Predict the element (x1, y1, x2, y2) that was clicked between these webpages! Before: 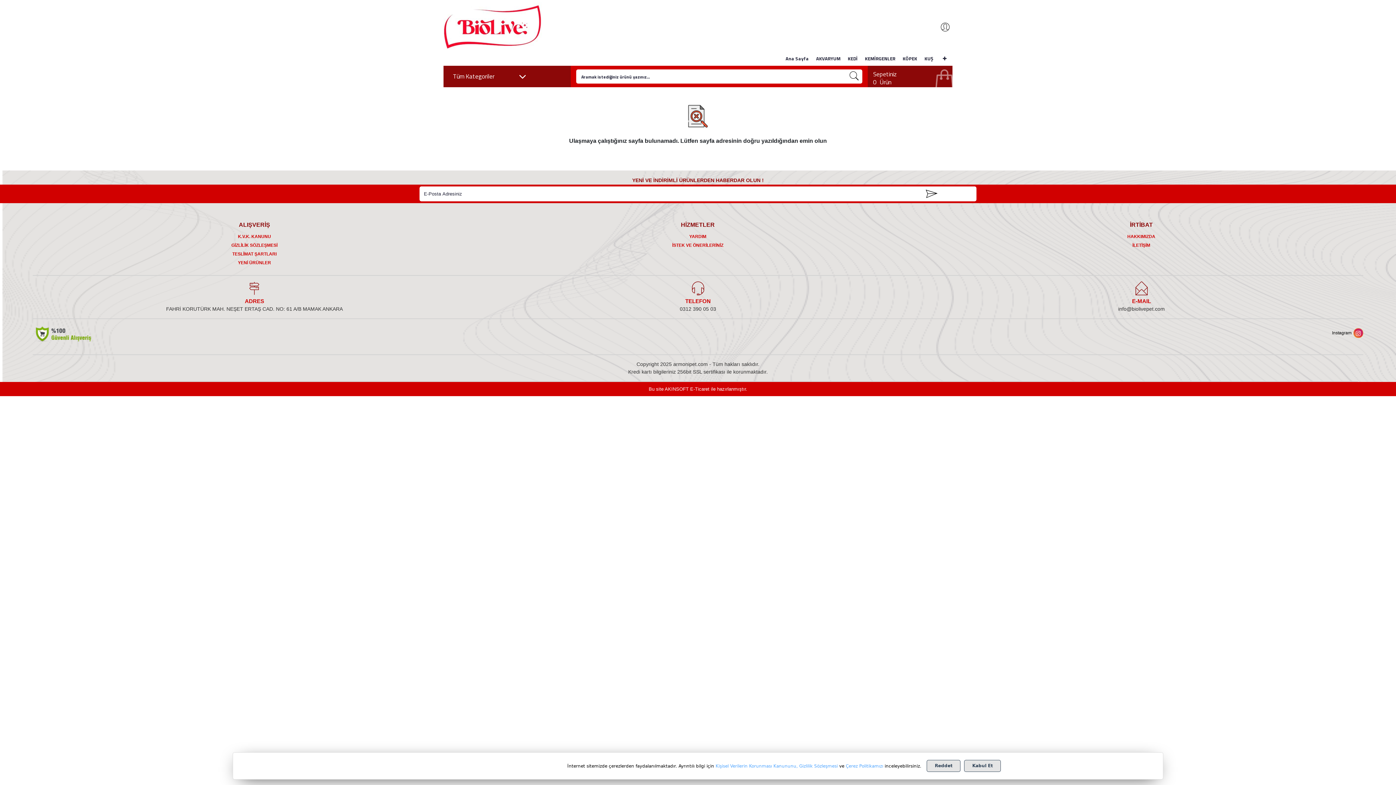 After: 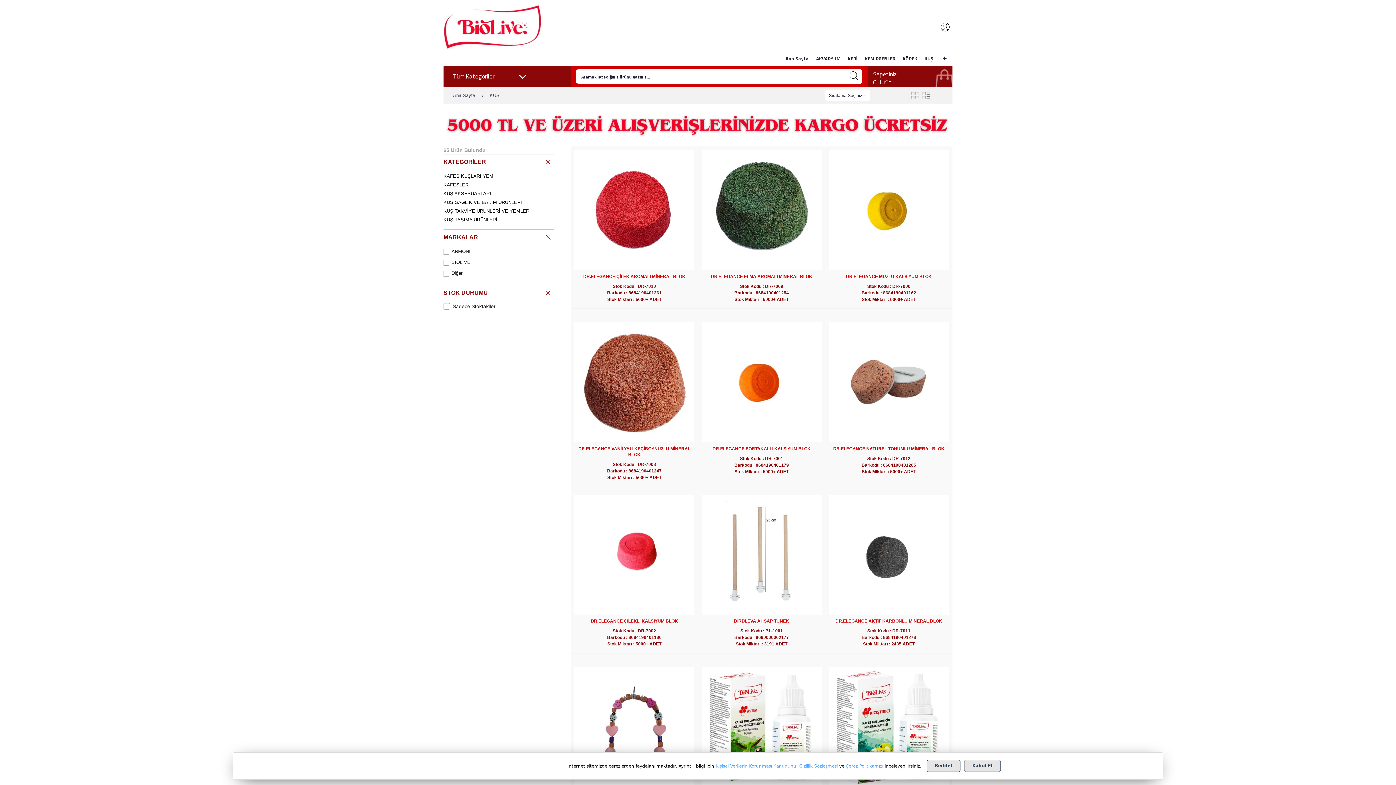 Action: bbox: (921, 51, 937, 65) label: KUŞ